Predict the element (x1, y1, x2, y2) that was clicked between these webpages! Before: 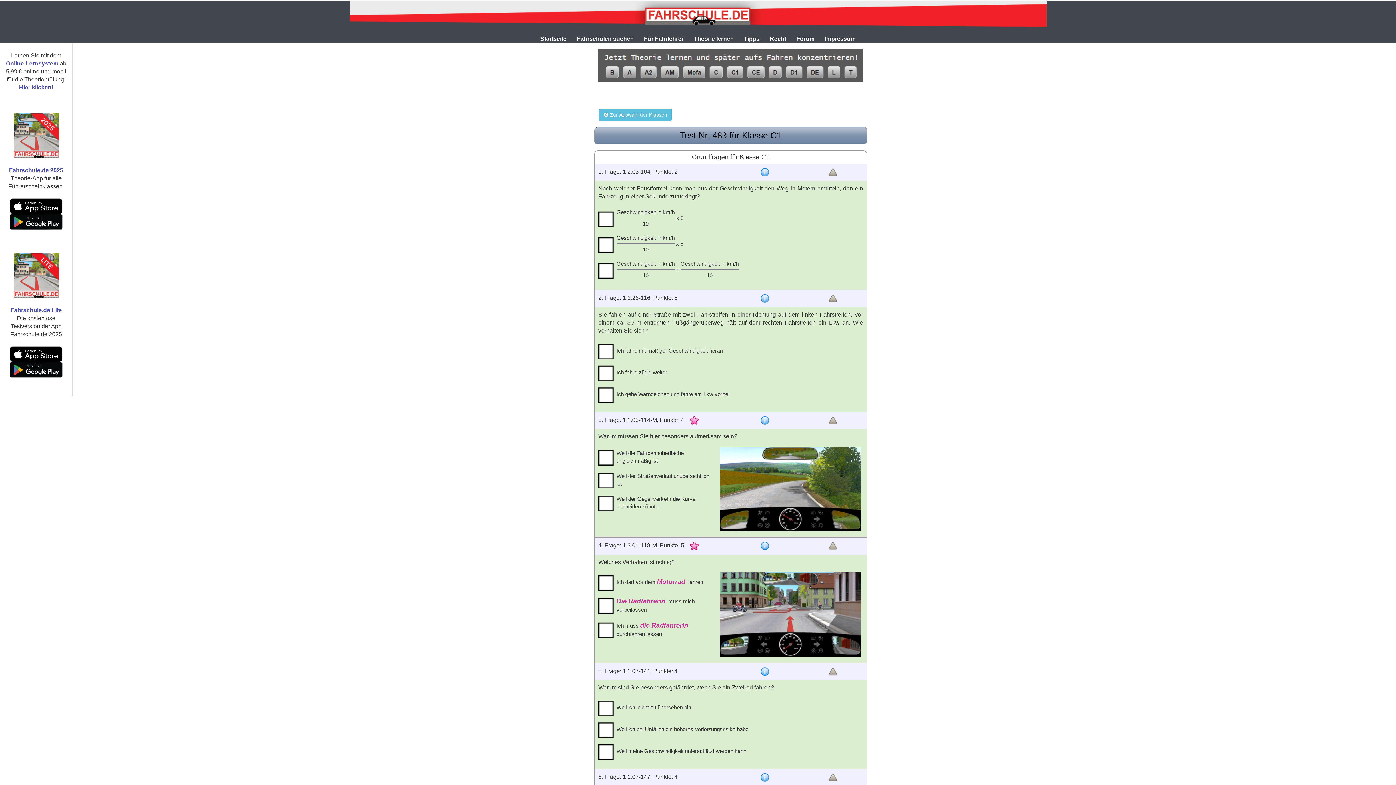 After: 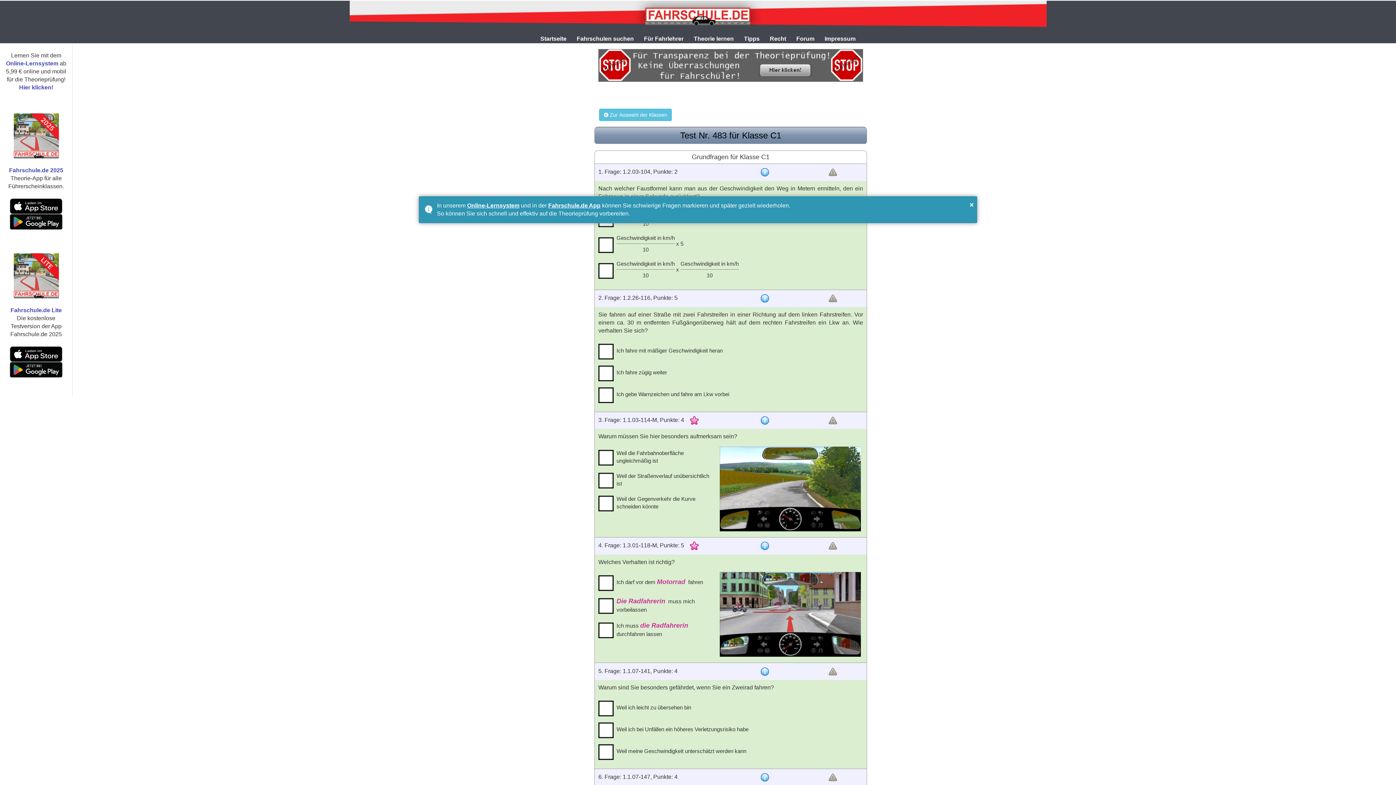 Action: bbox: (798, 415, 866, 425)